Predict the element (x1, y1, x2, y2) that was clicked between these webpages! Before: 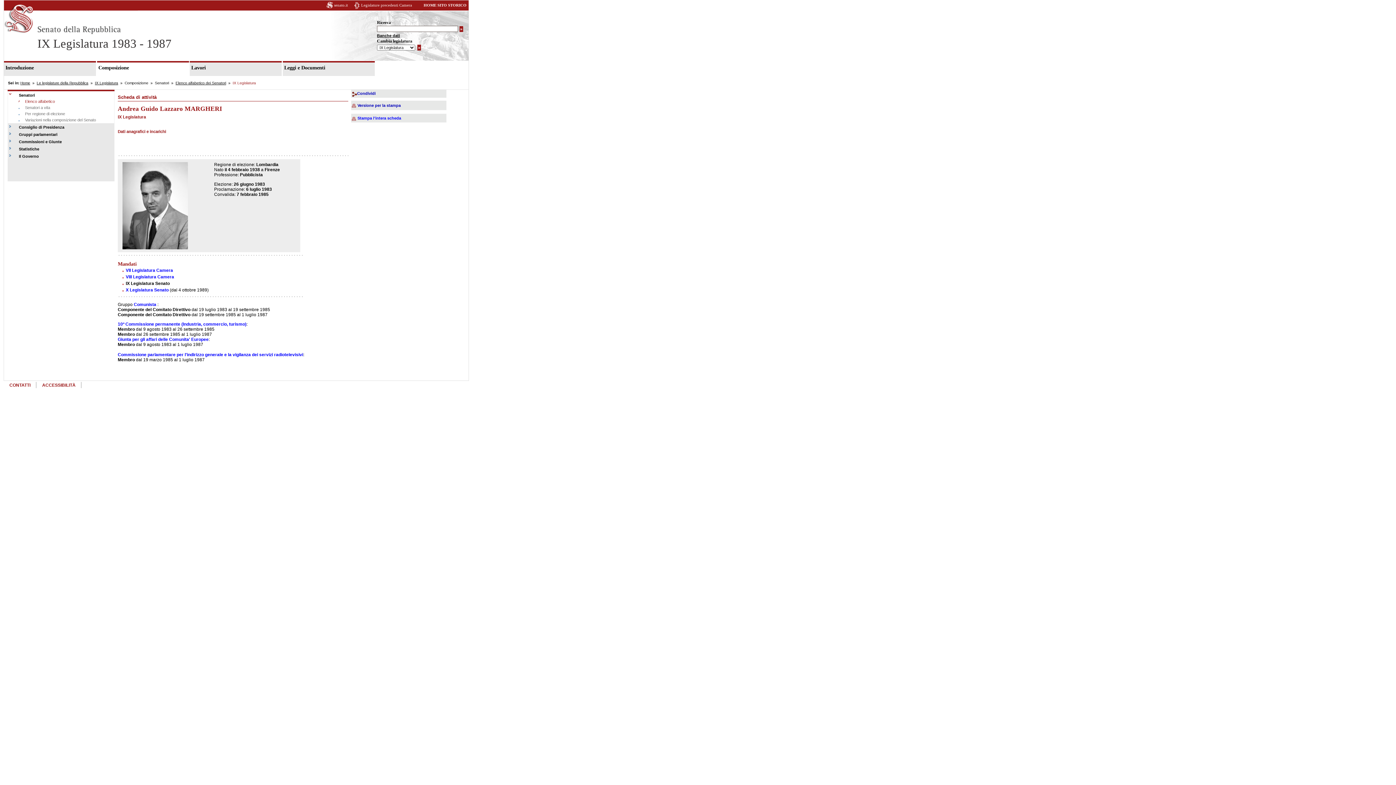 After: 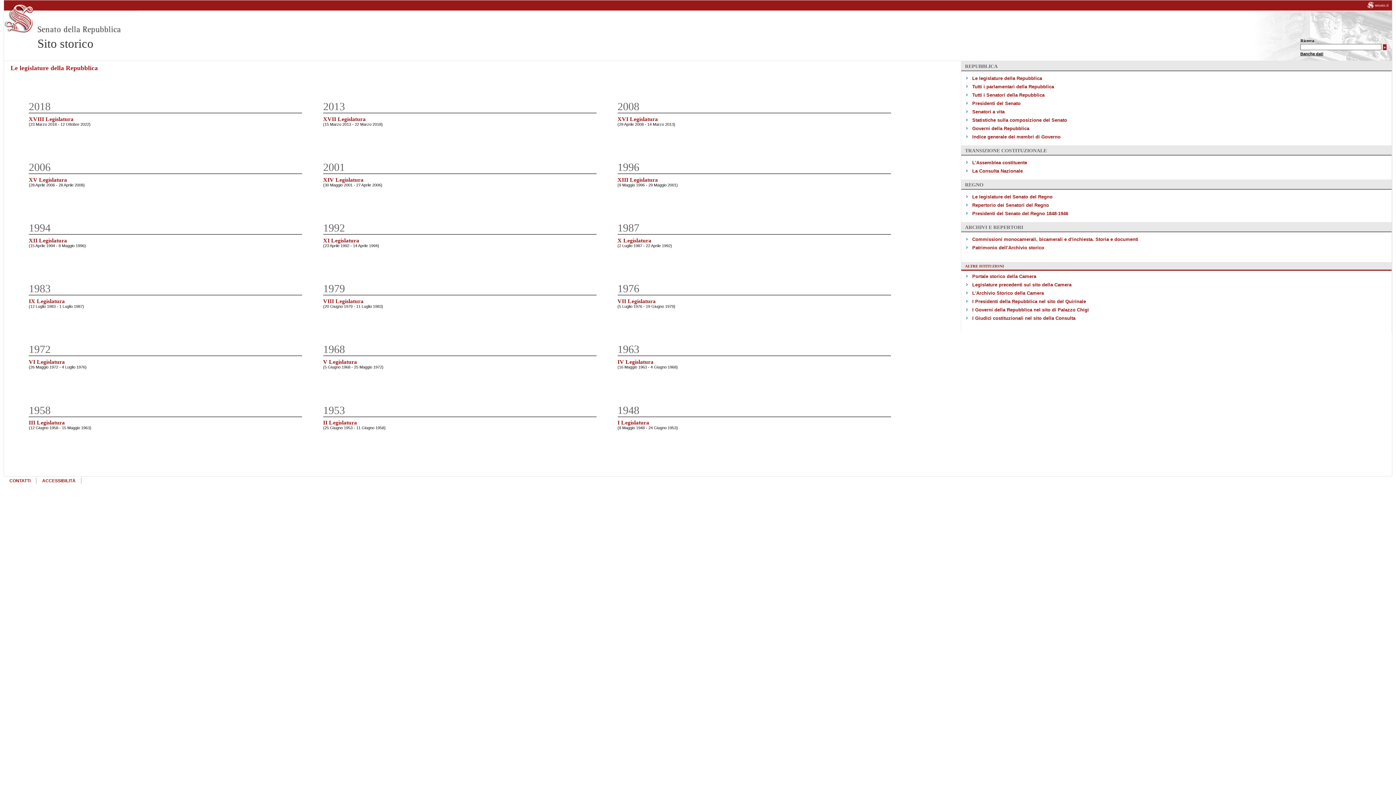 Action: bbox: (37, 37, 171, 50) label: IX Legislatura 1983 - 1987